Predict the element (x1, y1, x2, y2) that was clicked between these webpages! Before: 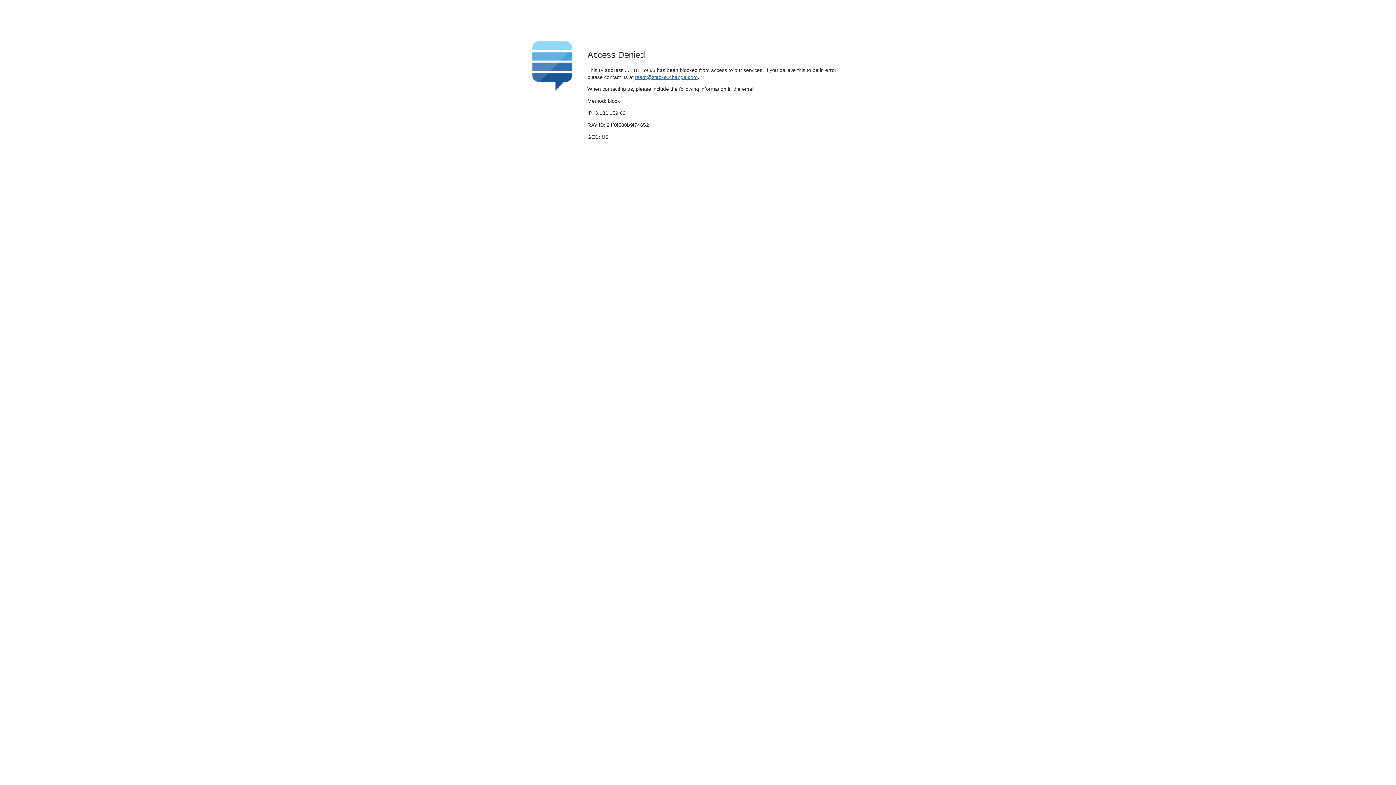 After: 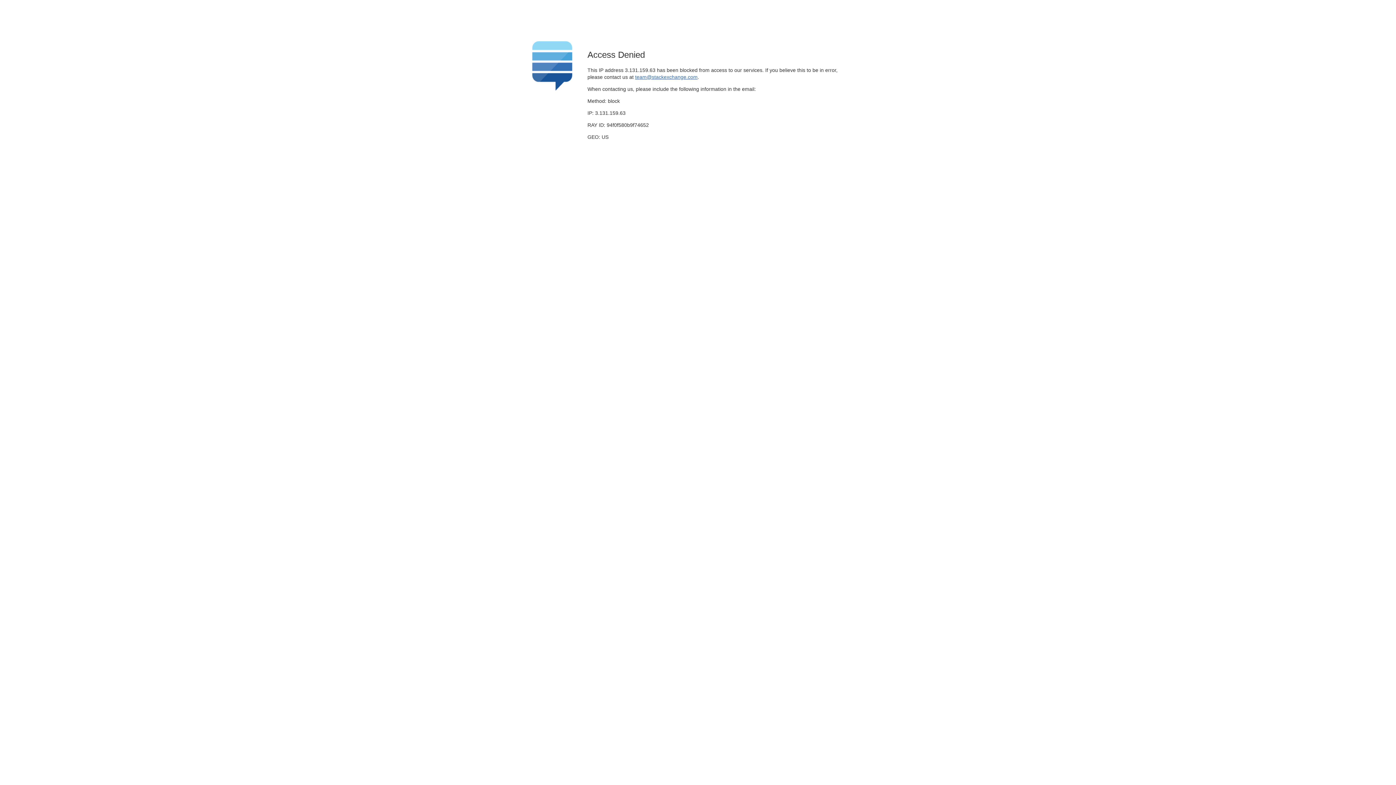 Action: label: team@stackexchange.com bbox: (635, 74, 697, 79)